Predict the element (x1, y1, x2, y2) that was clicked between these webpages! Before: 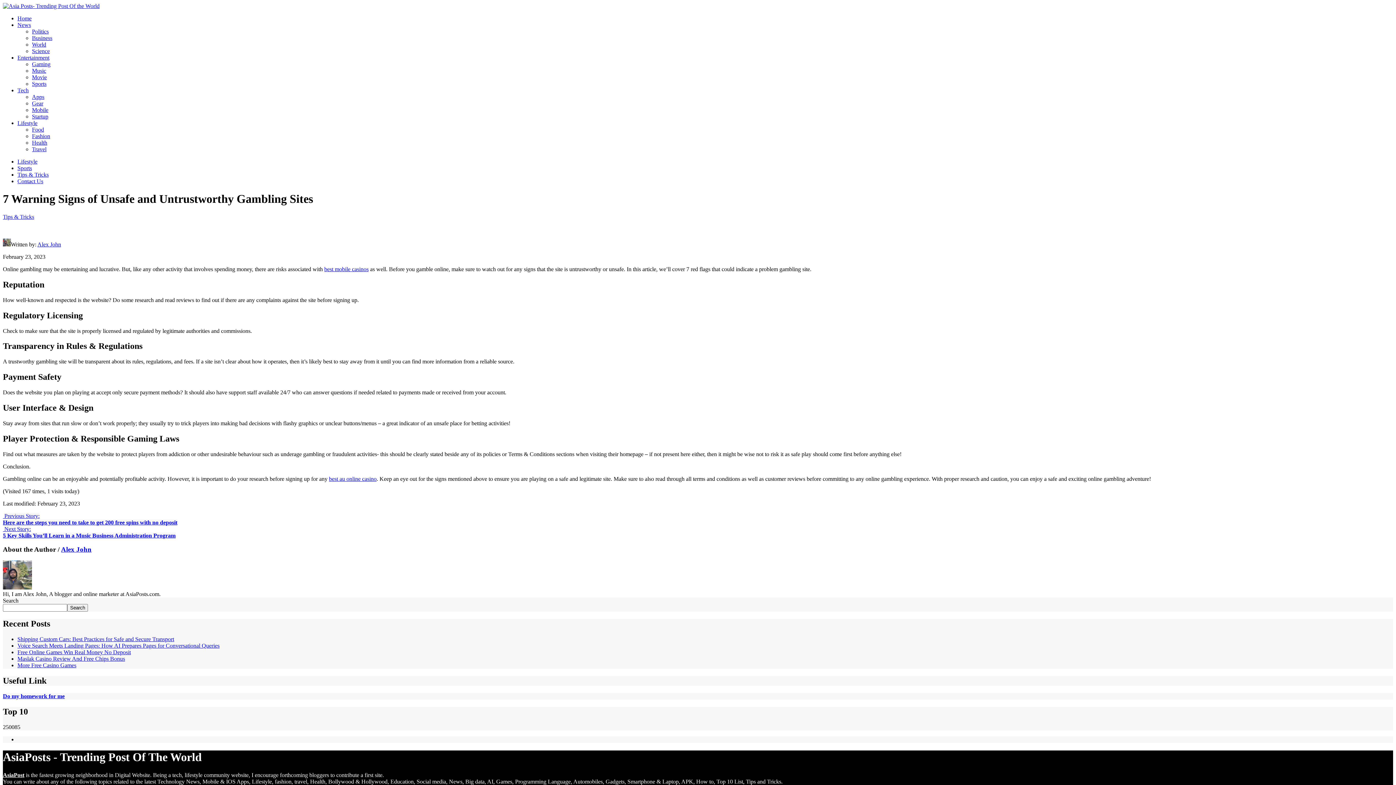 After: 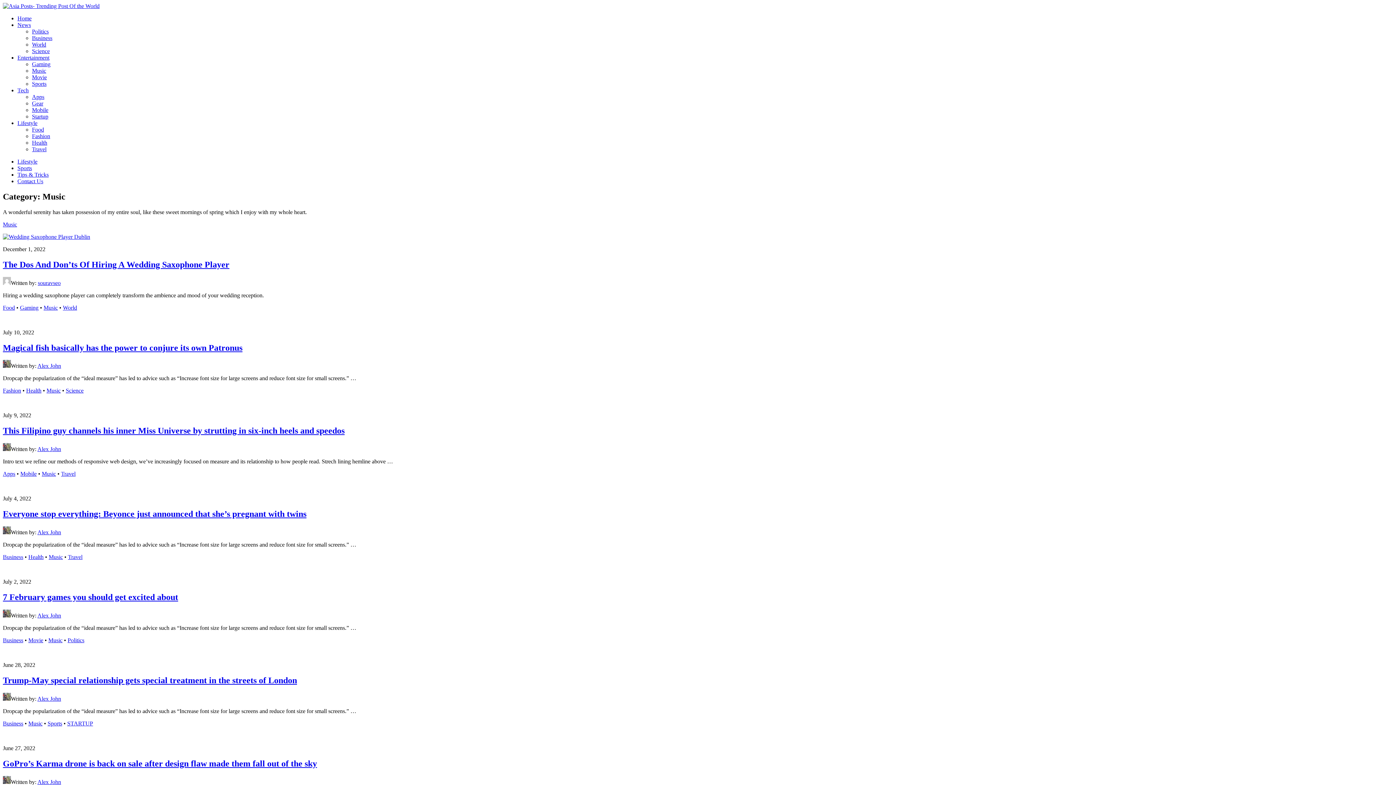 Action: bbox: (32, 67, 46, 73) label: Music